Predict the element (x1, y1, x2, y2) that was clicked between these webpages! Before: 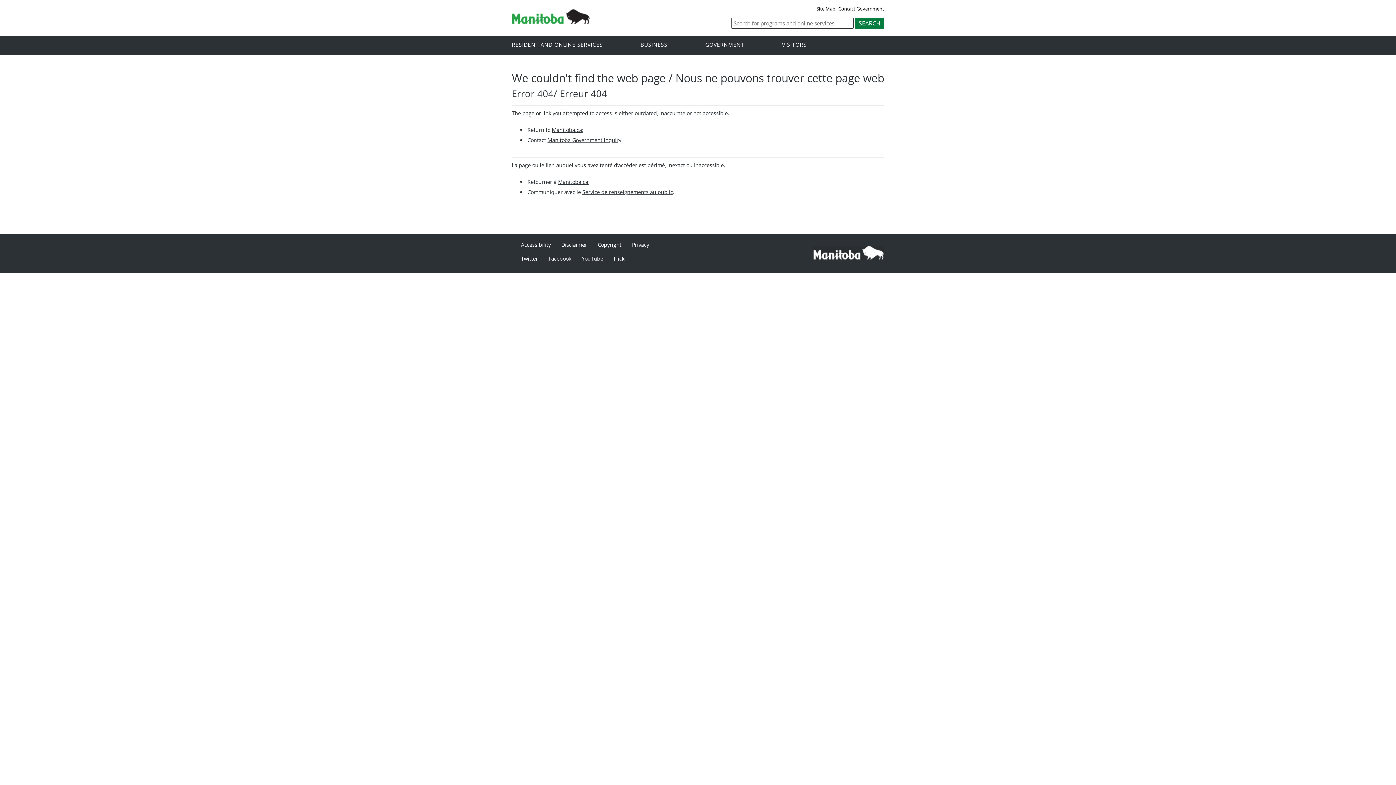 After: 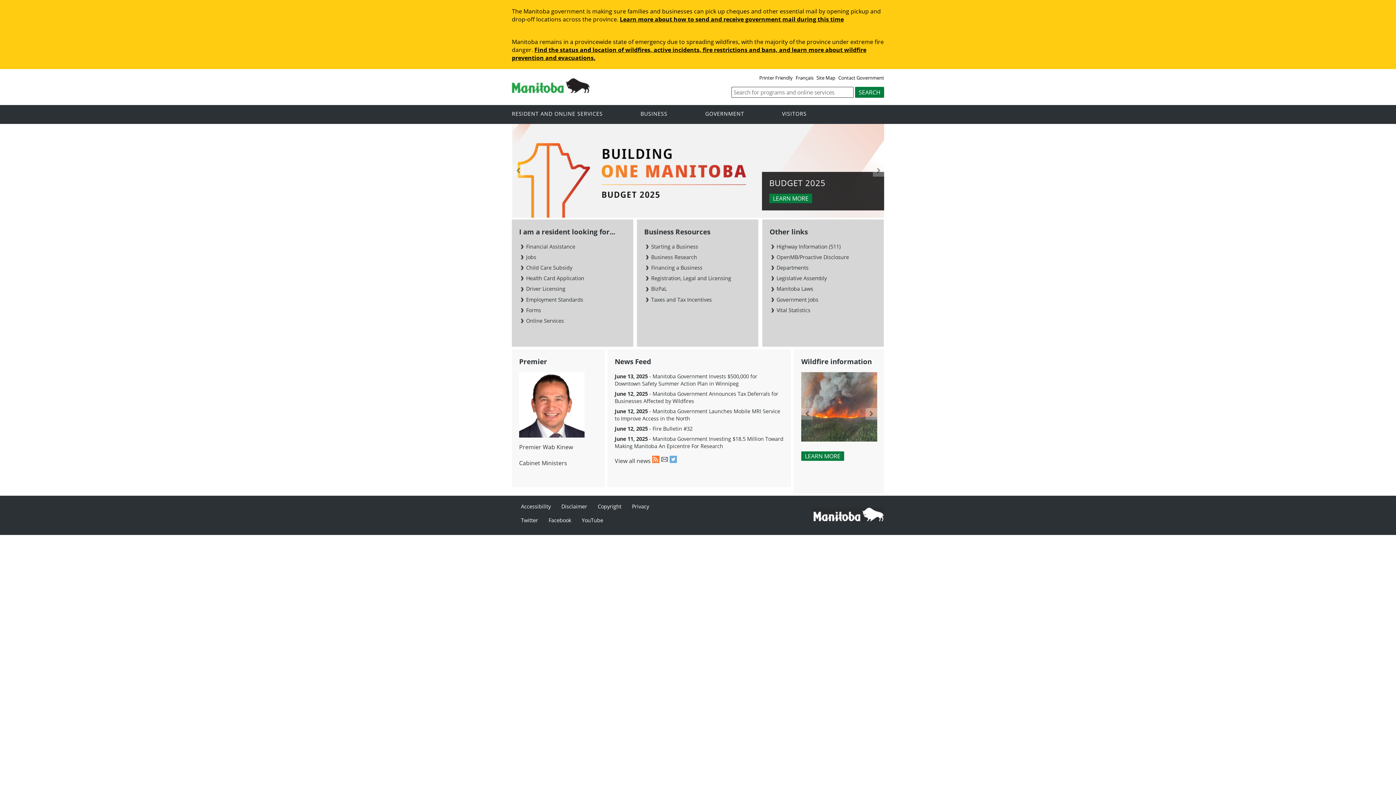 Action: bbox: (512, 17, 589, 25)